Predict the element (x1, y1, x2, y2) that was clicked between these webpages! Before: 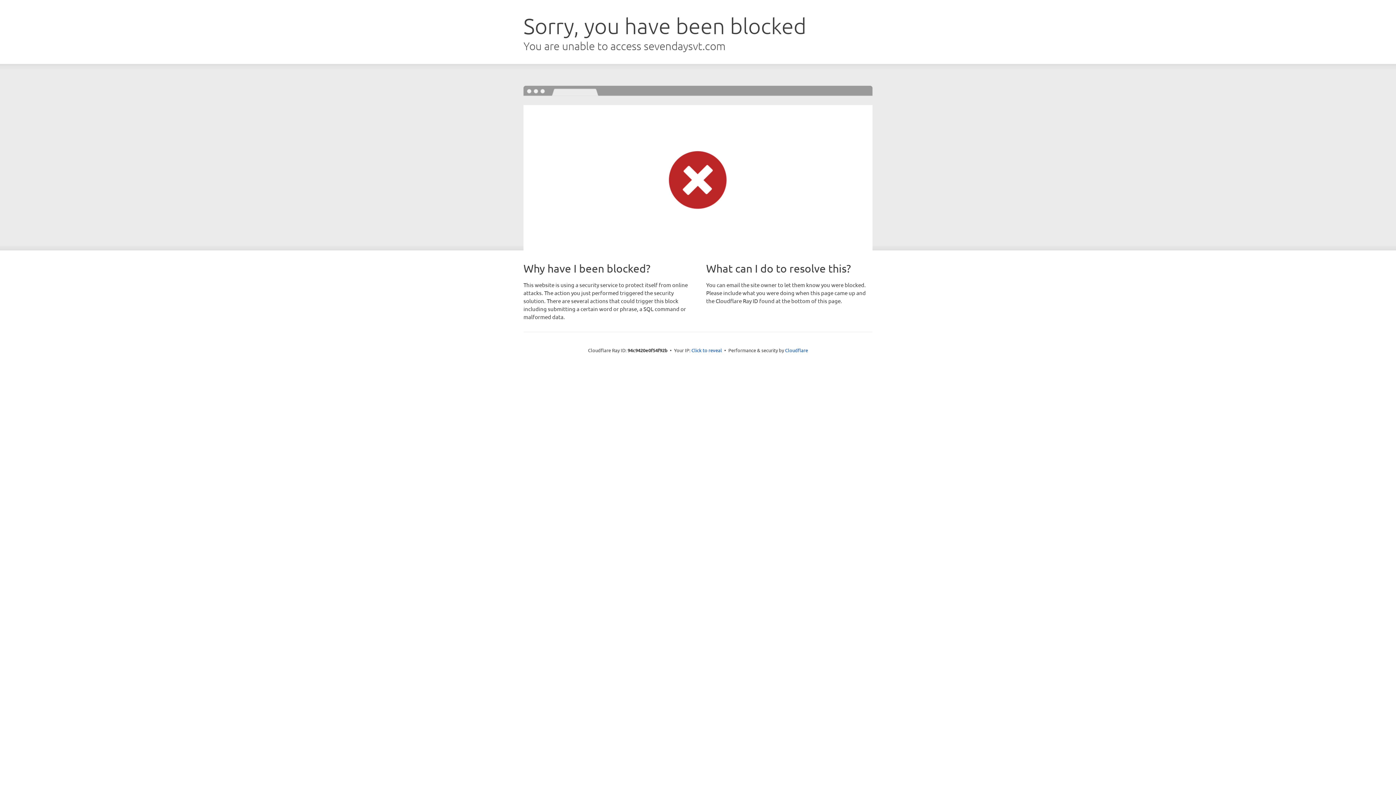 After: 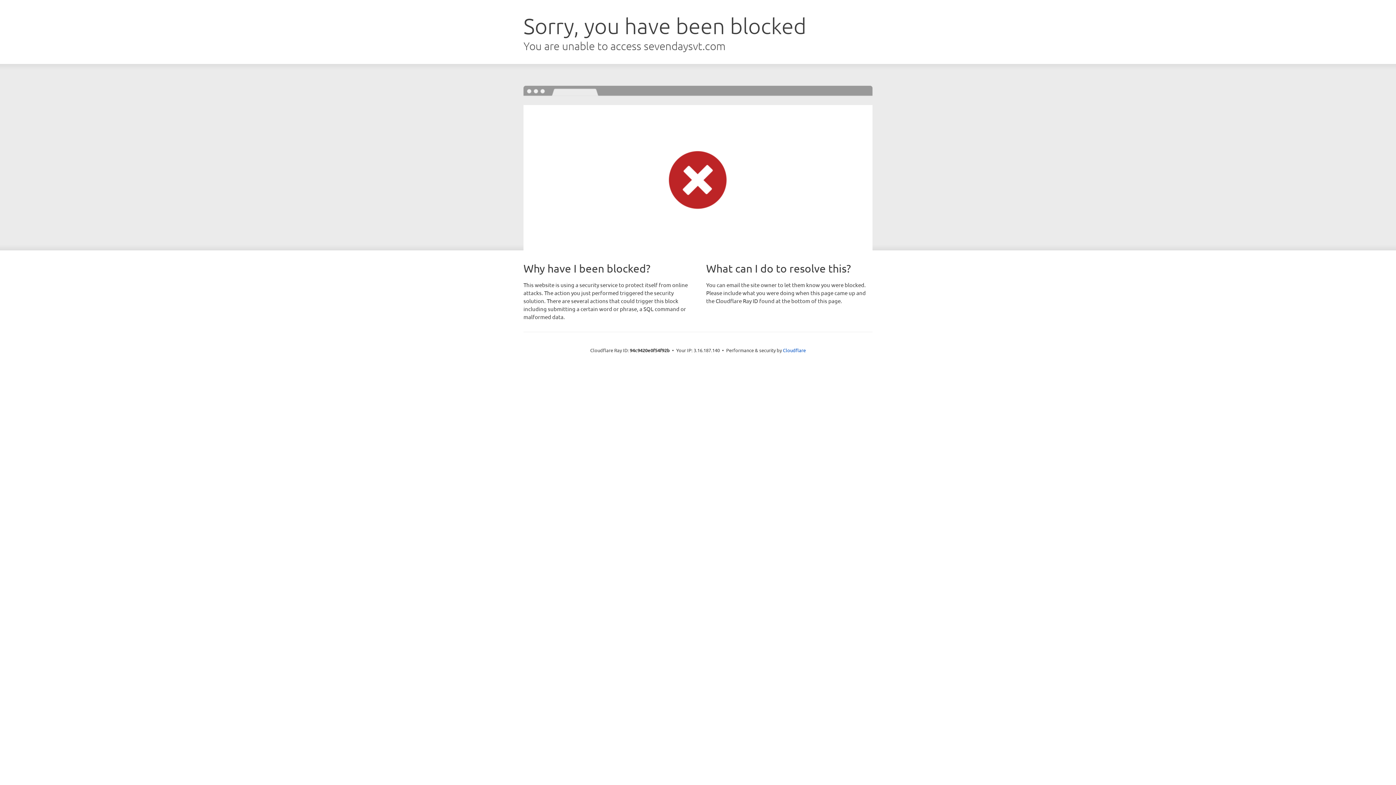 Action: bbox: (691, 346, 722, 353) label: Click to reveal